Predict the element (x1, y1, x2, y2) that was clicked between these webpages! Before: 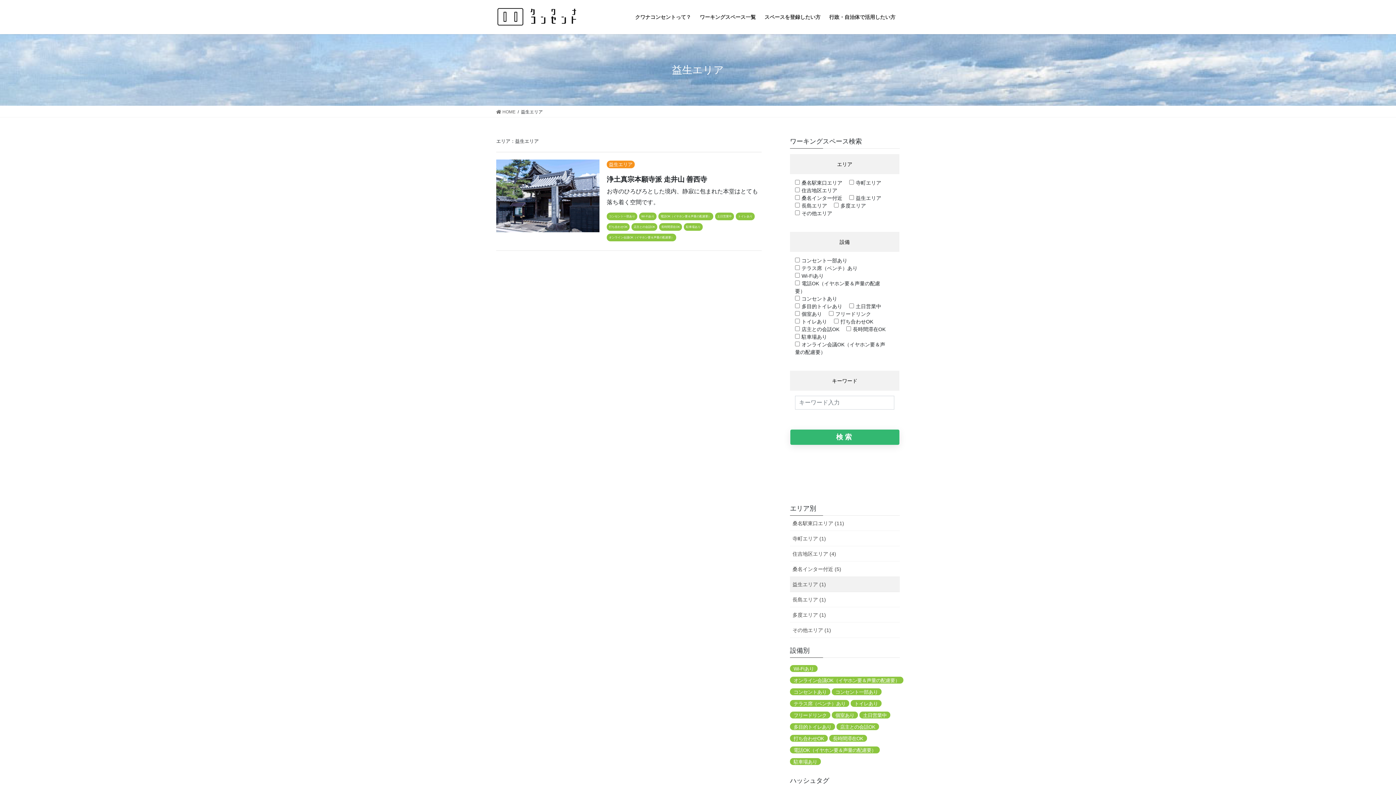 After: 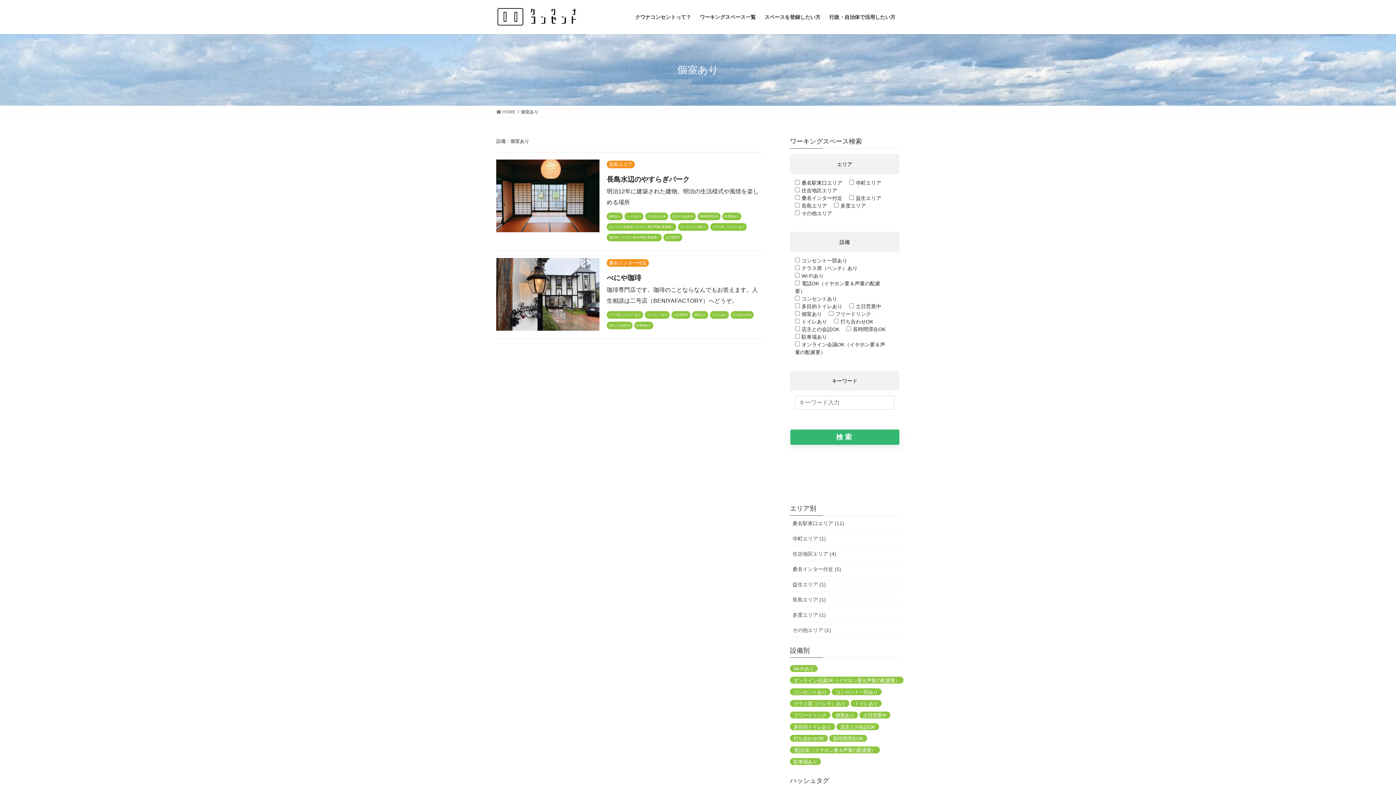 Action: label: 個室あり bbox: (832, 712, 858, 718)